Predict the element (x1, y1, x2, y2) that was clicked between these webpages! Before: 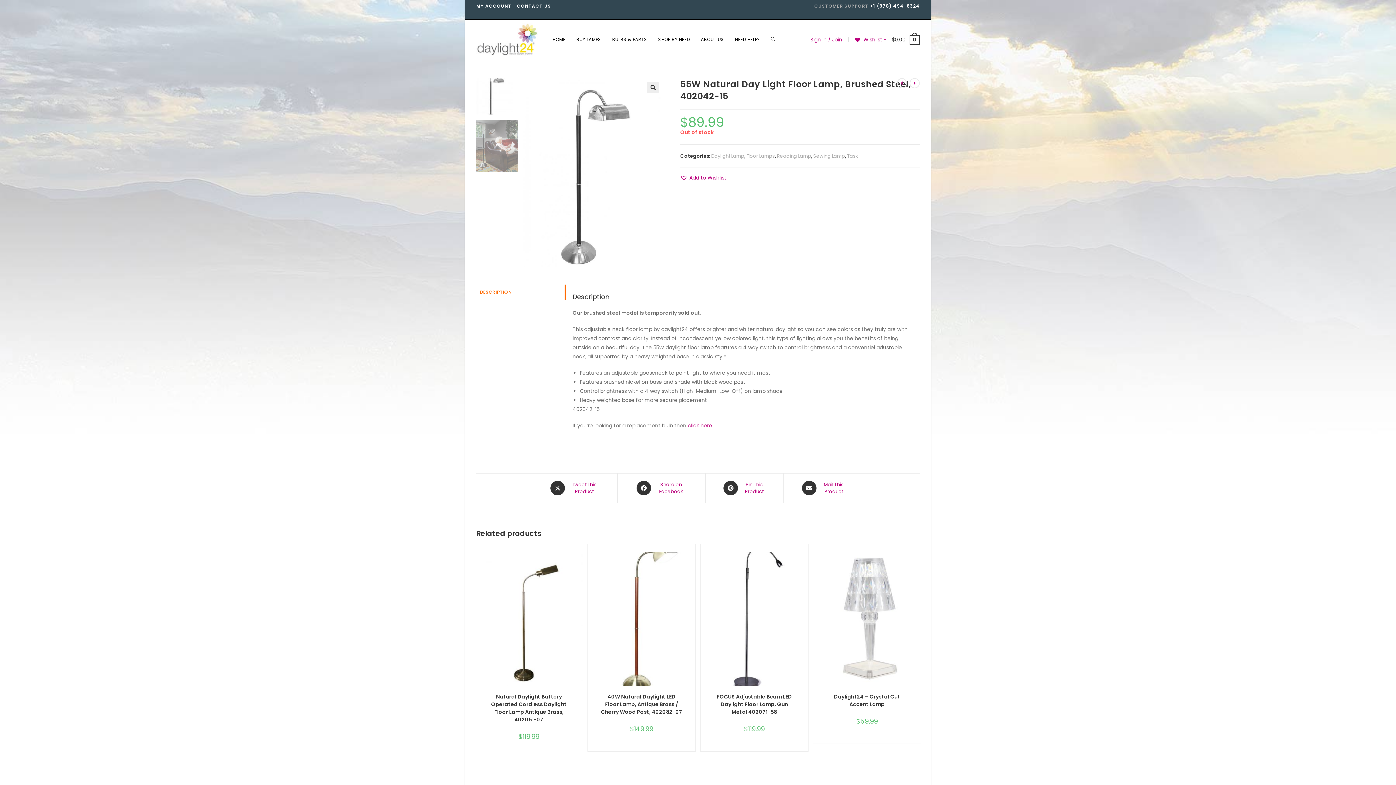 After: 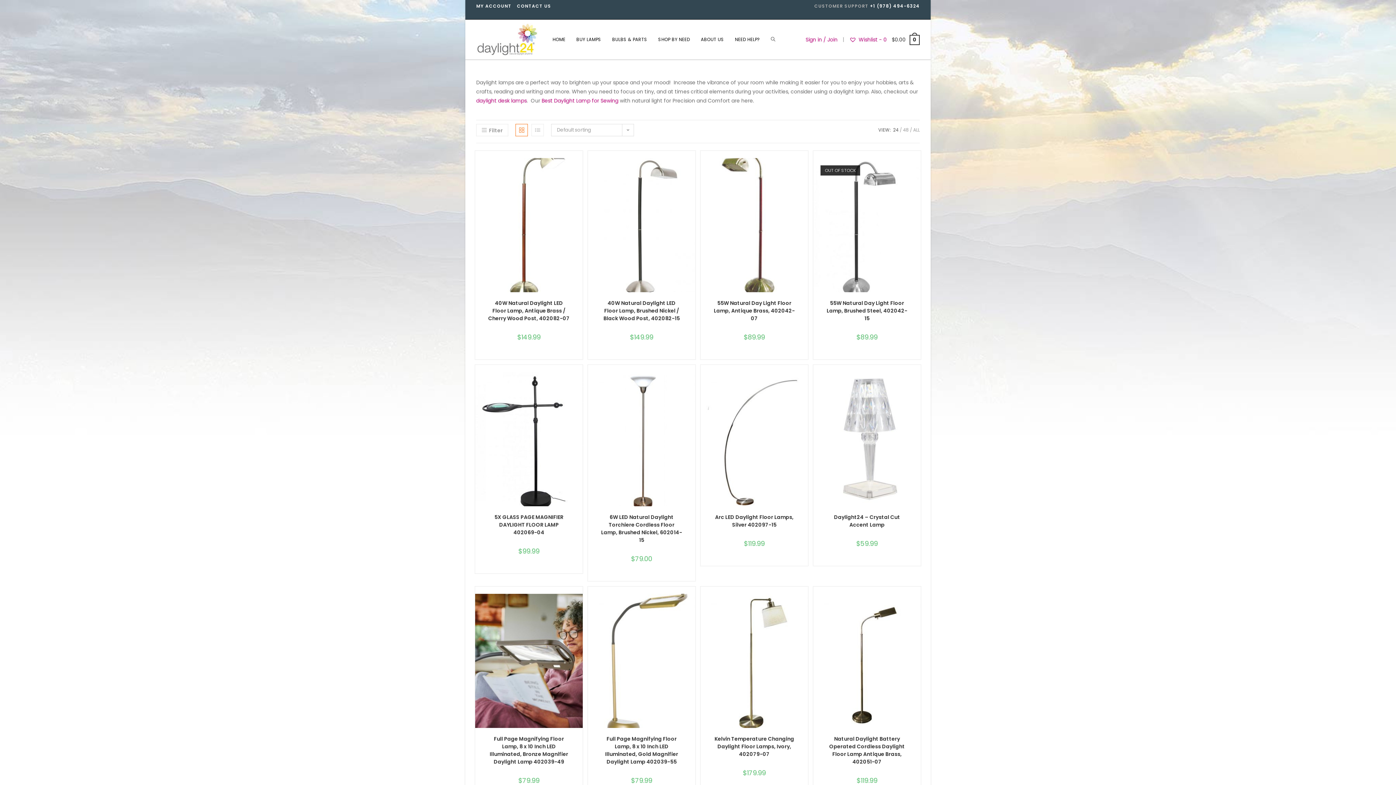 Action: label: Daylight Lamp bbox: (711, 152, 744, 159)